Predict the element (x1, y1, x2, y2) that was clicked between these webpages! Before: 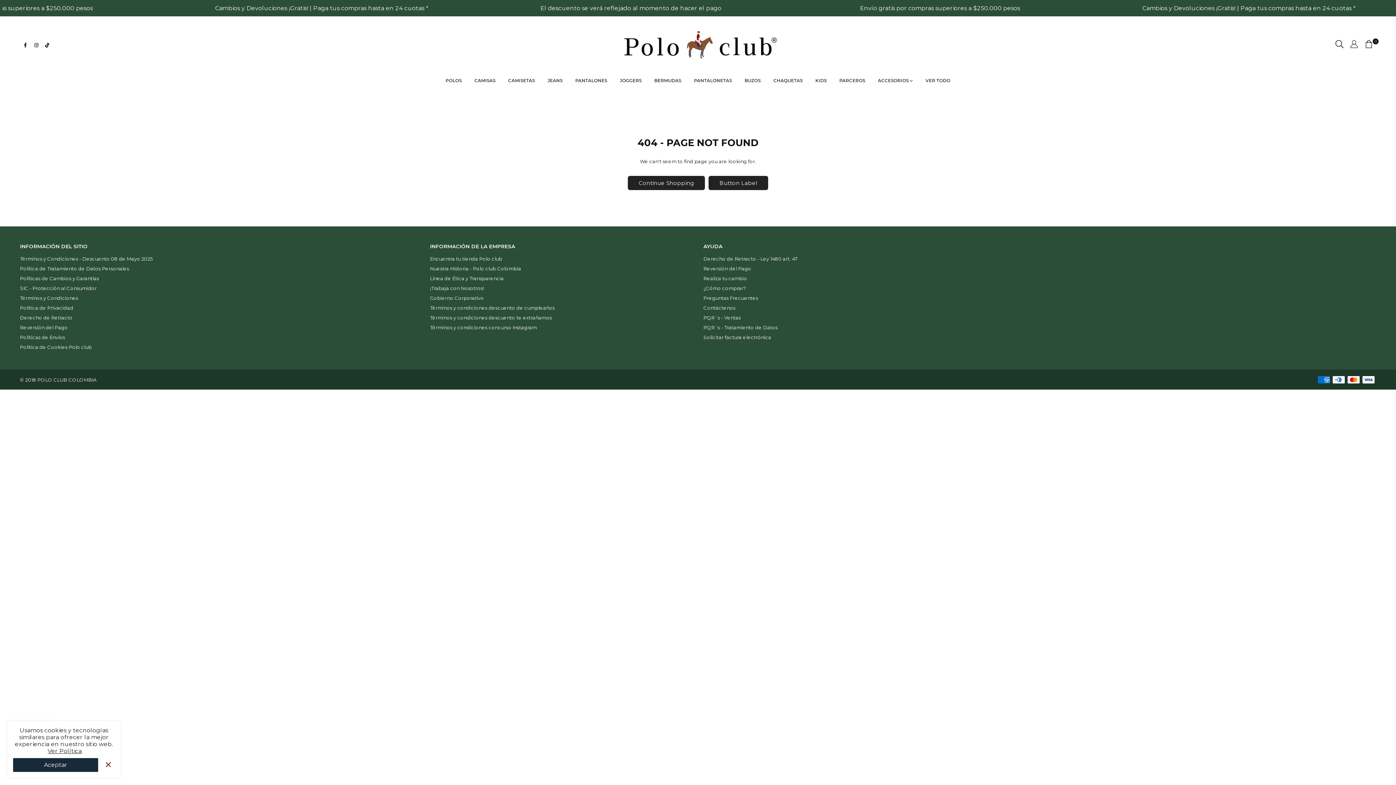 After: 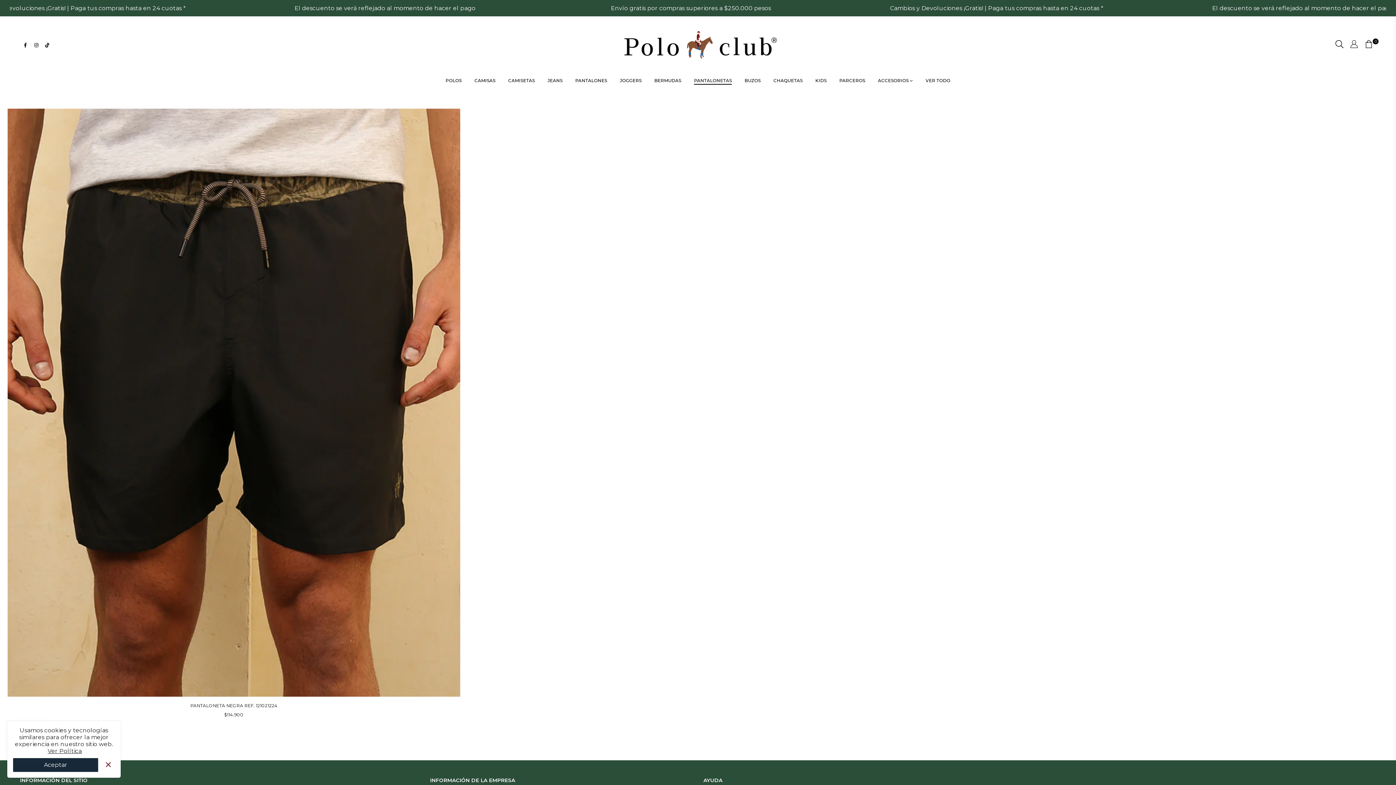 Action: label: PANTALONETAS bbox: (688, 73, 737, 88)